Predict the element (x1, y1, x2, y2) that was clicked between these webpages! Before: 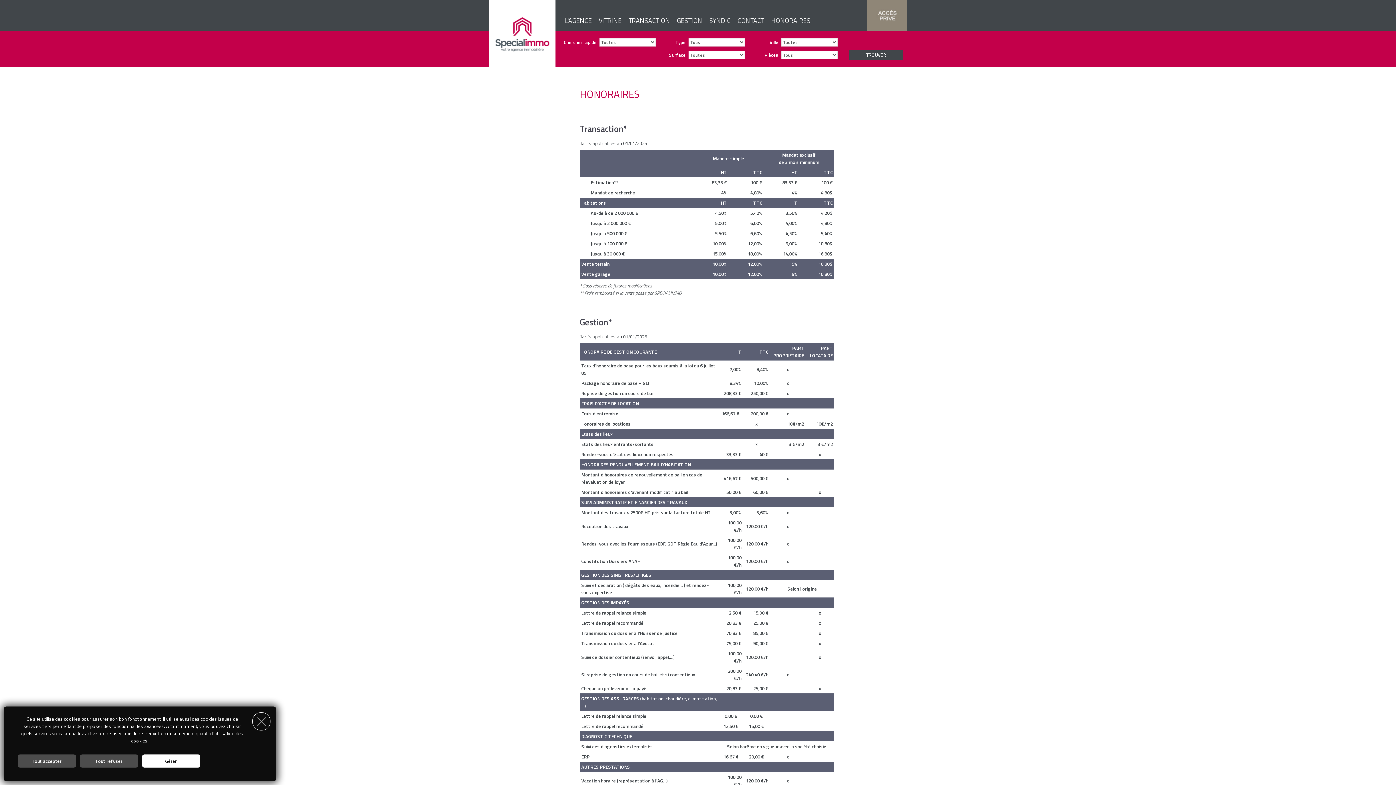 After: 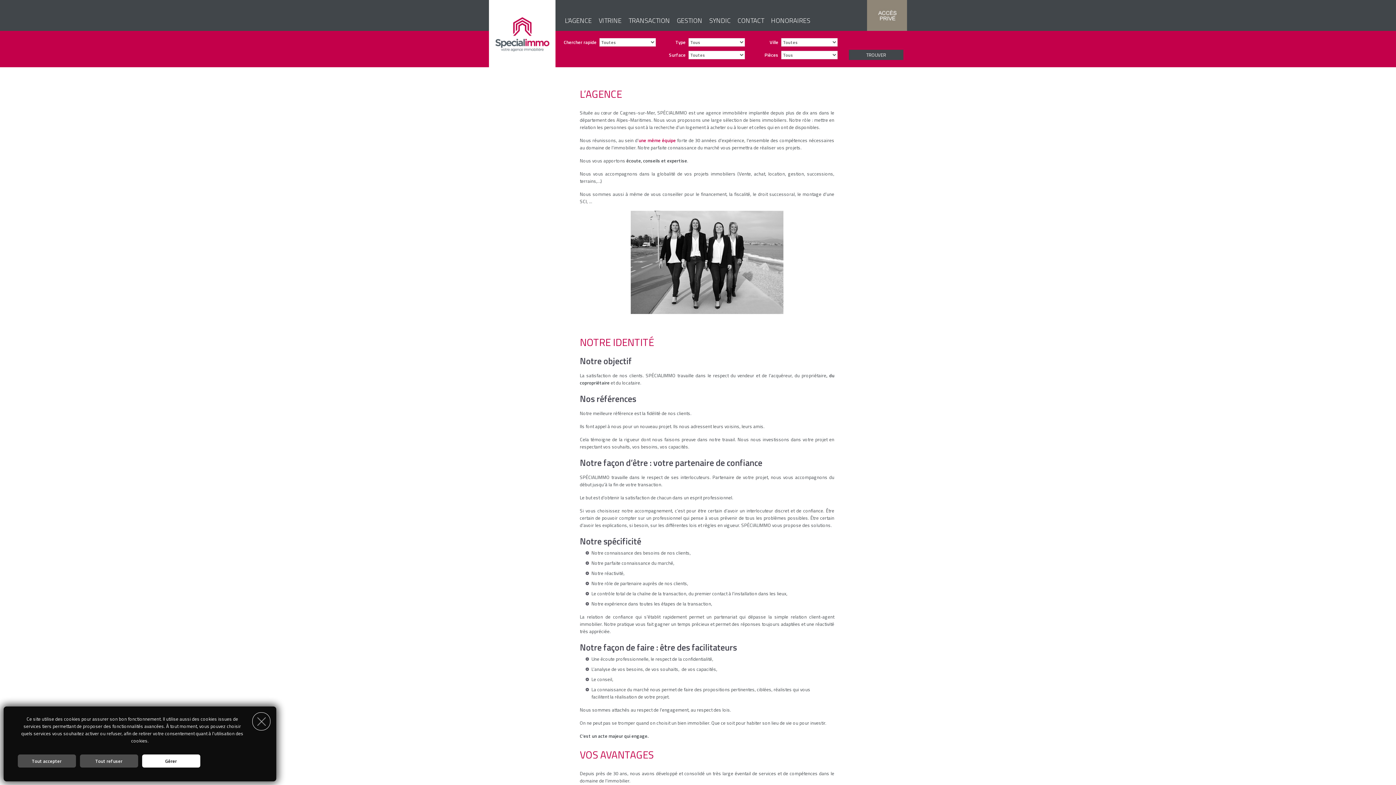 Action: bbox: (562, 15, 594, 25) label: L'AGENCE